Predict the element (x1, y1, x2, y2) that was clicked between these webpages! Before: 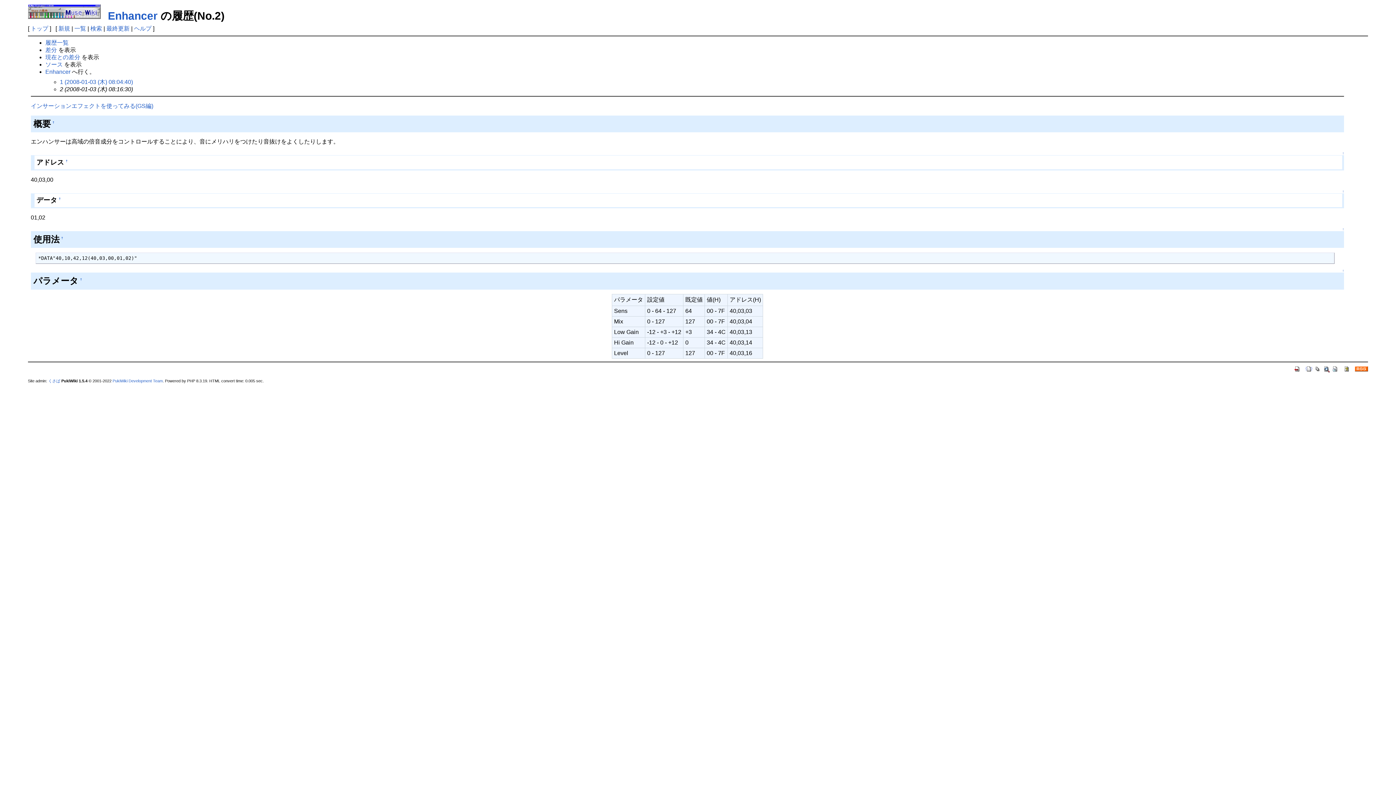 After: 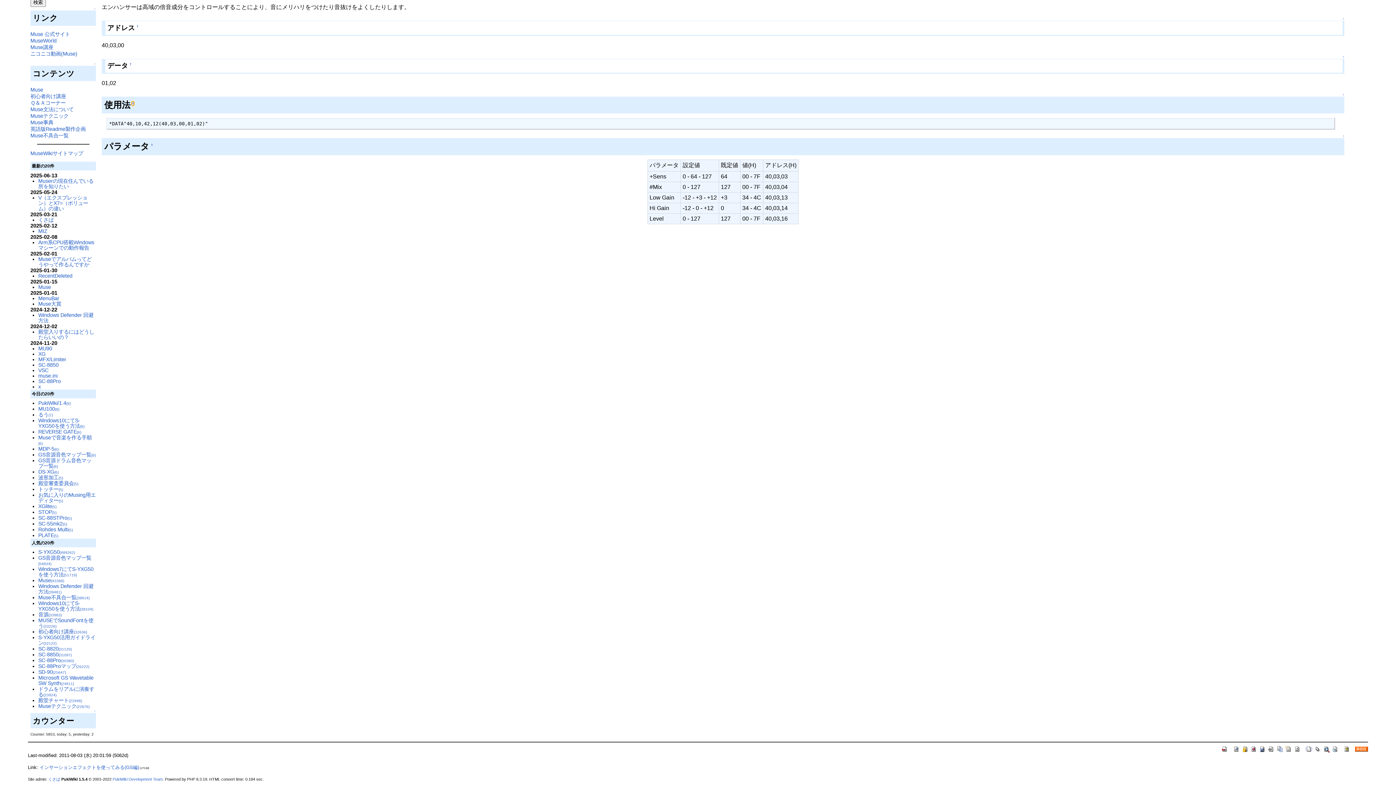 Action: bbox: (61, 236, 63, 240) label: †